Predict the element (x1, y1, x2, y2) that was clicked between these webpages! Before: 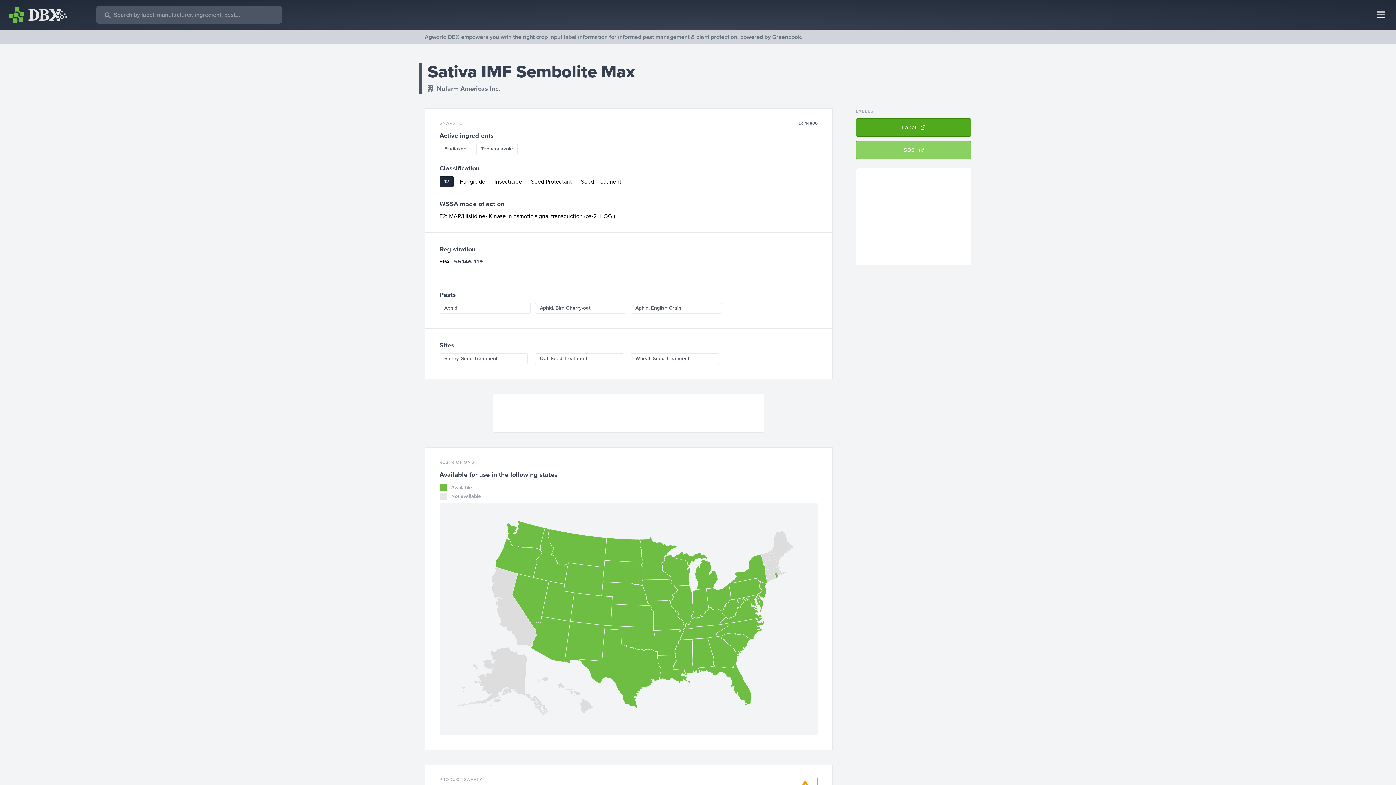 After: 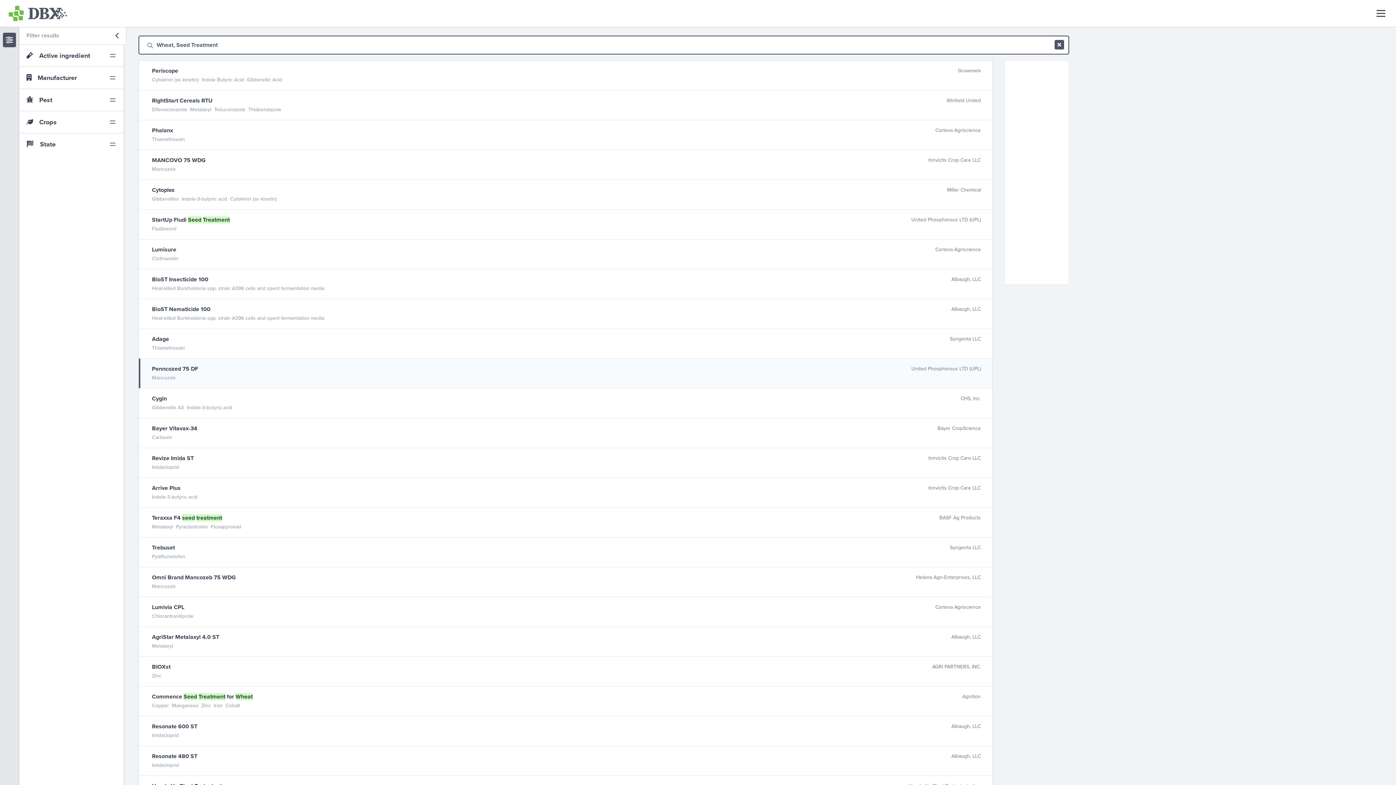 Action: label: Wheat, Seed Treatment bbox: (630, 353, 719, 364)